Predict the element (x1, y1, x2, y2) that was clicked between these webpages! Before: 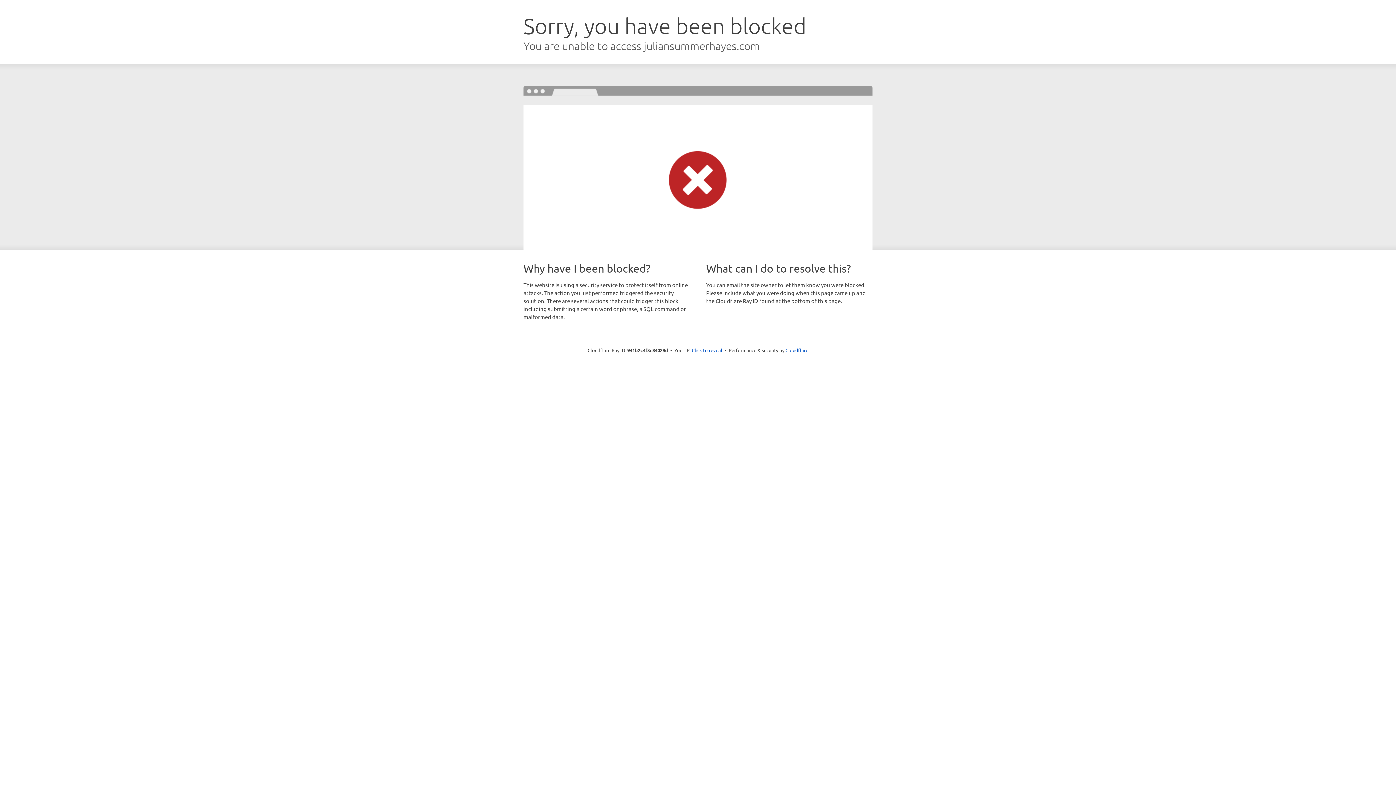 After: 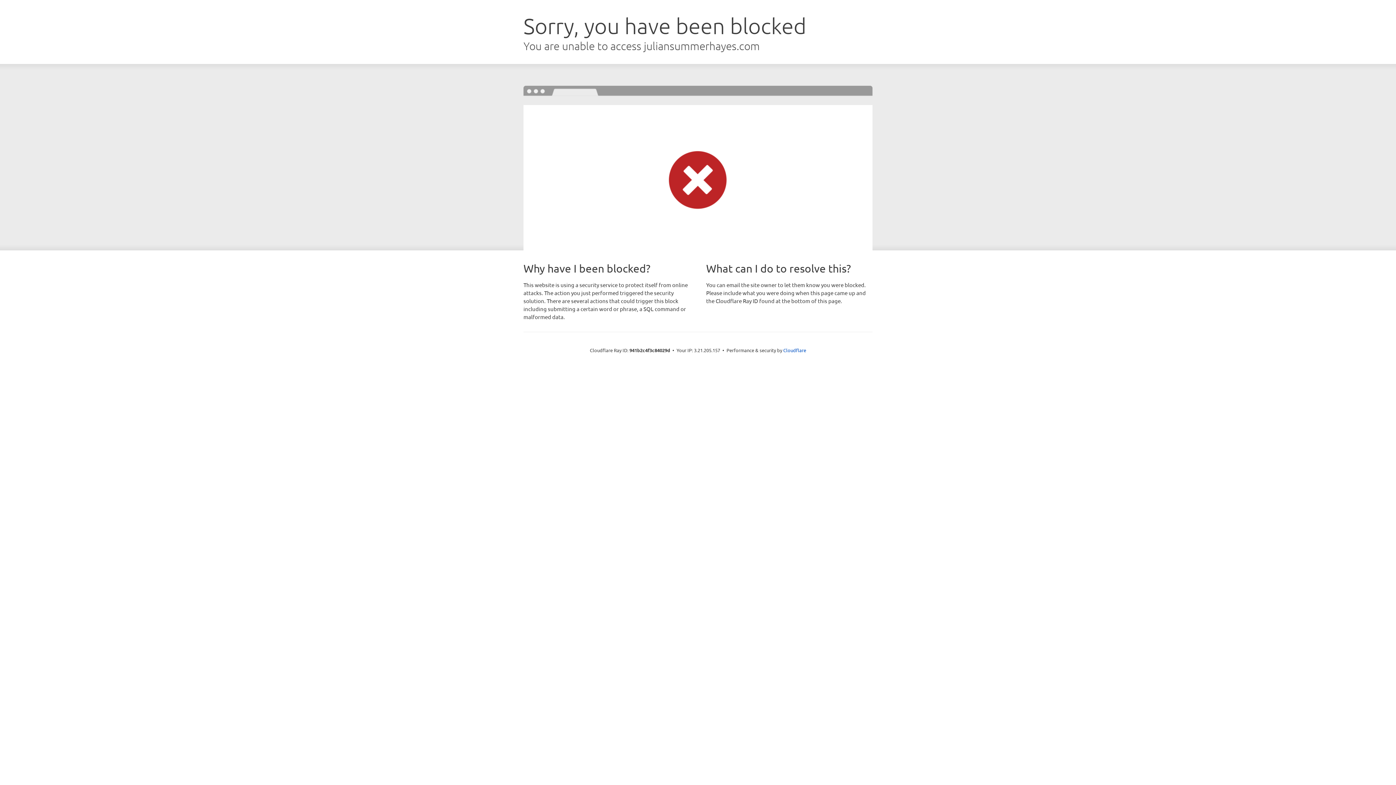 Action: bbox: (692, 346, 722, 353) label: Click to reveal